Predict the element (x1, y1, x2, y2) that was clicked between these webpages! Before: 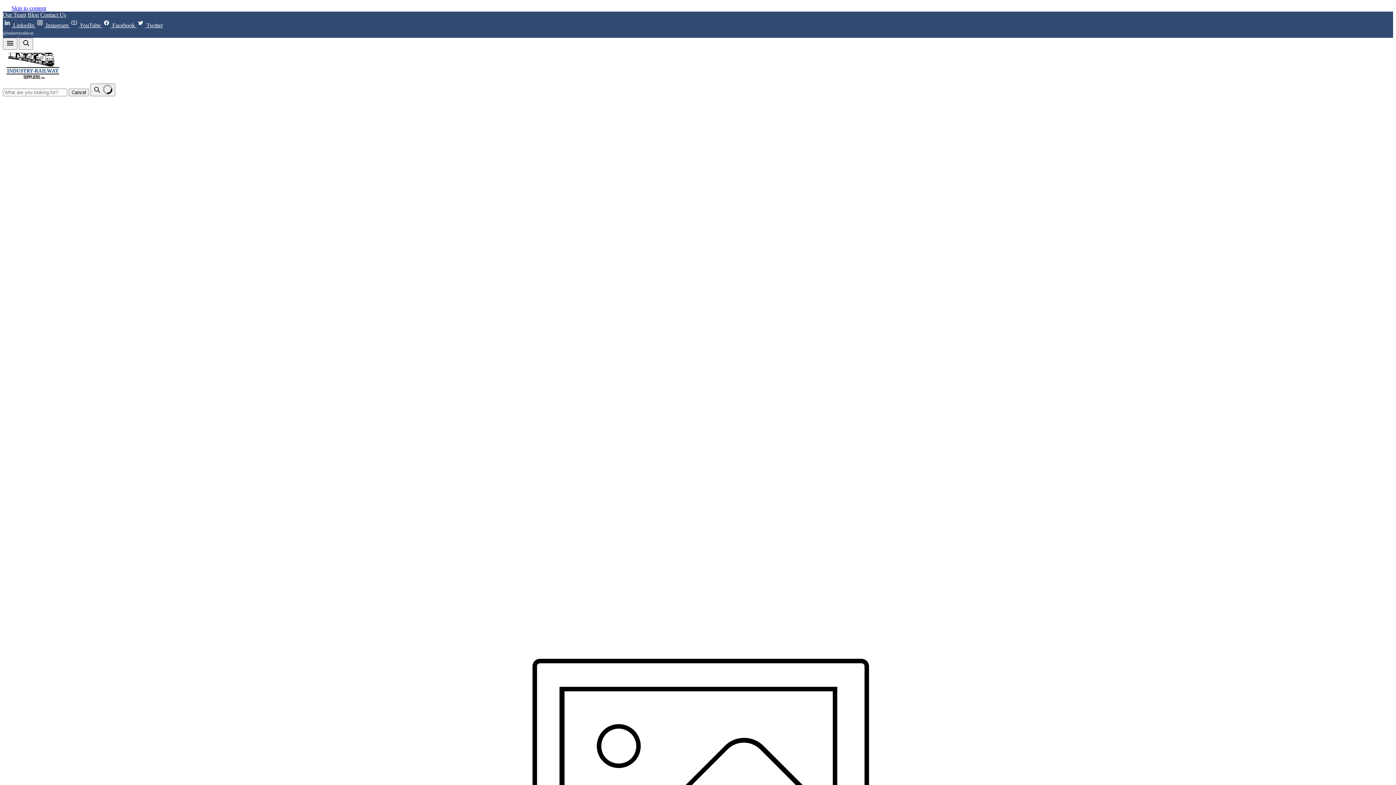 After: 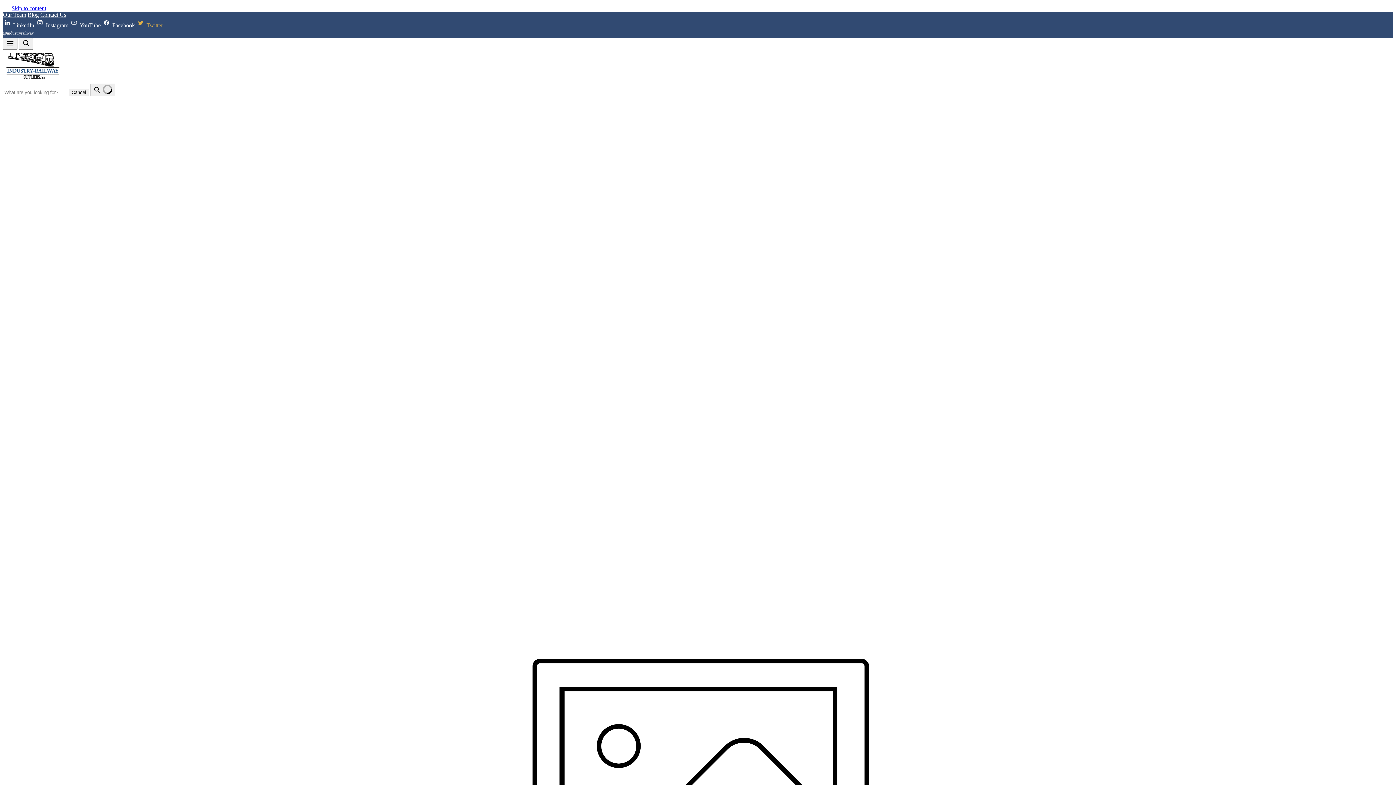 Action: label:  Twitter bbox: (136, 22, 162, 28)